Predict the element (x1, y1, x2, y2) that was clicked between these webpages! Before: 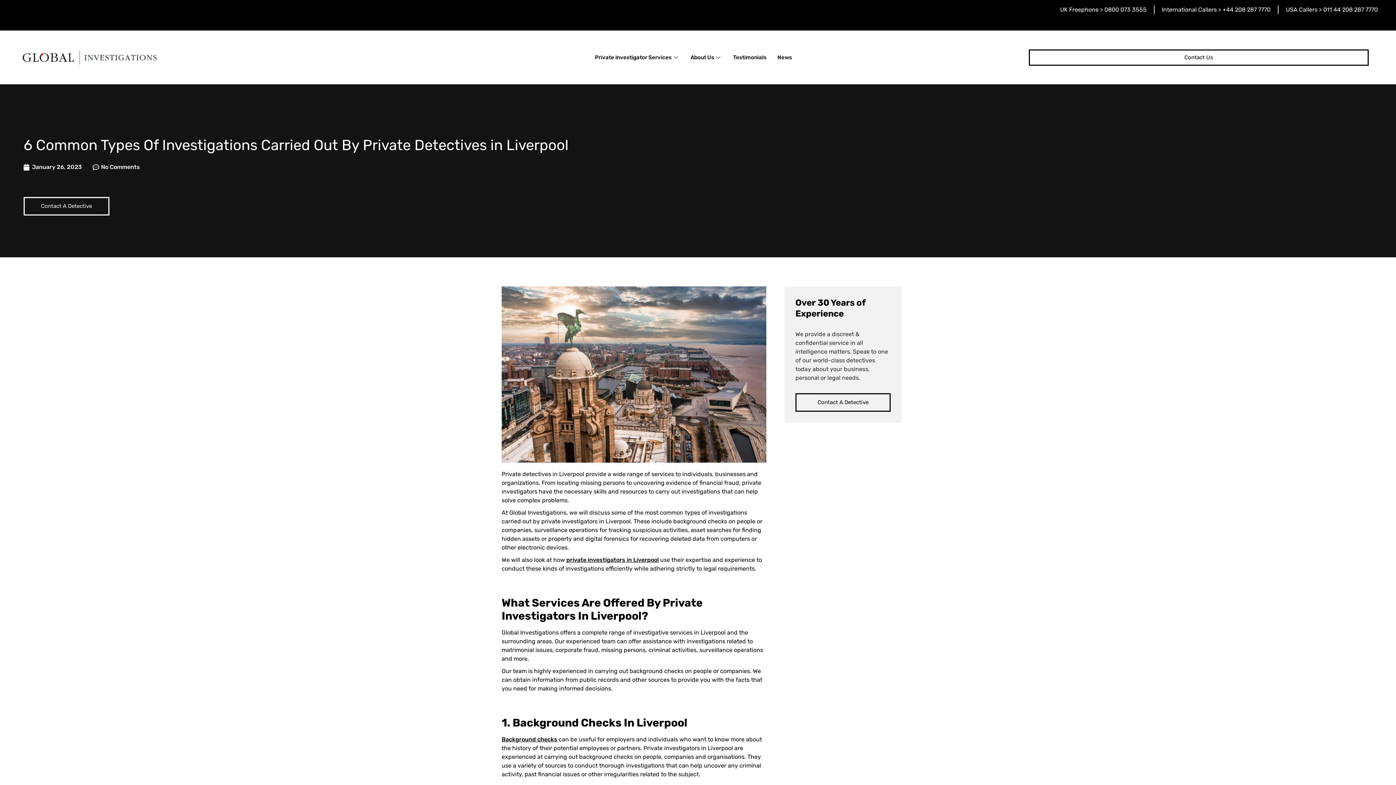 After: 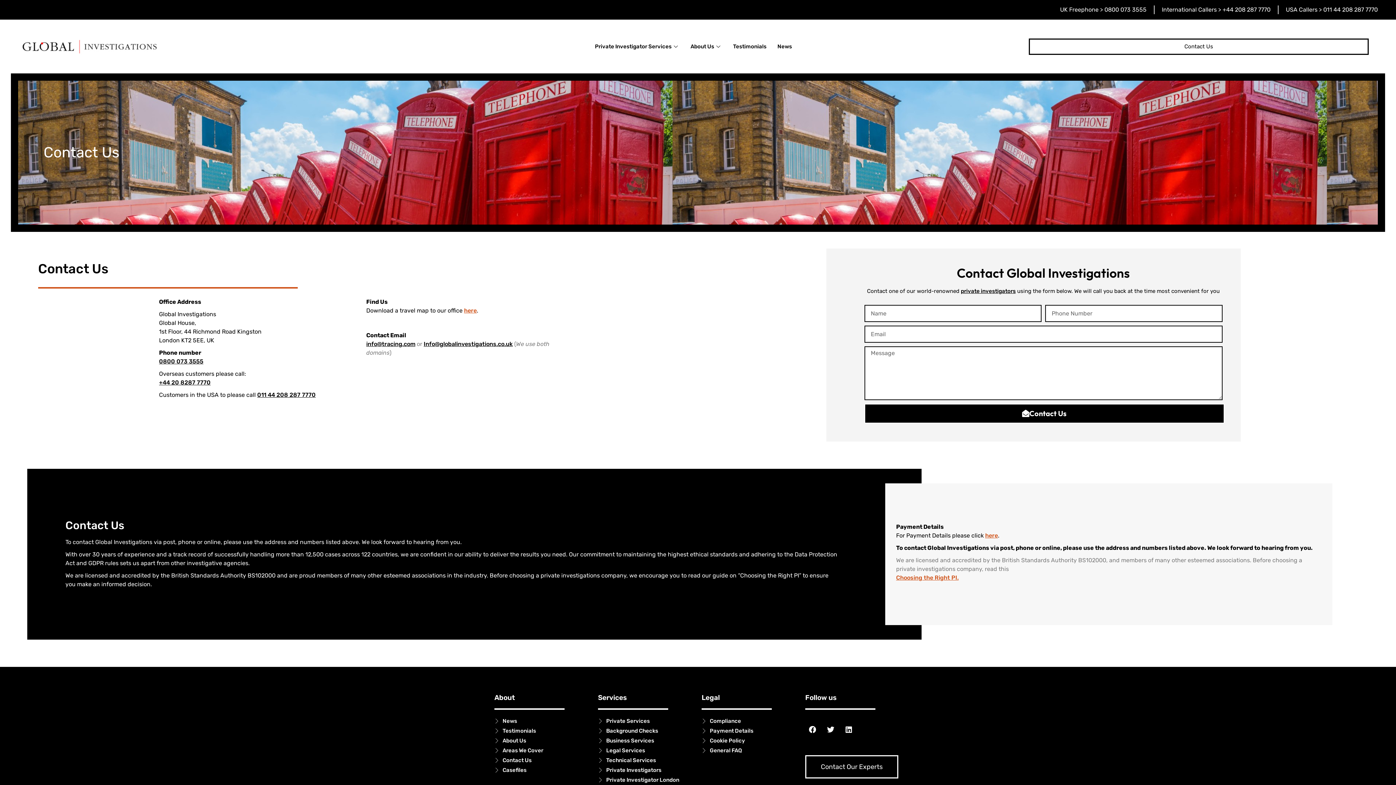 Action: bbox: (795, 393, 890, 412) label: Contact A Detective